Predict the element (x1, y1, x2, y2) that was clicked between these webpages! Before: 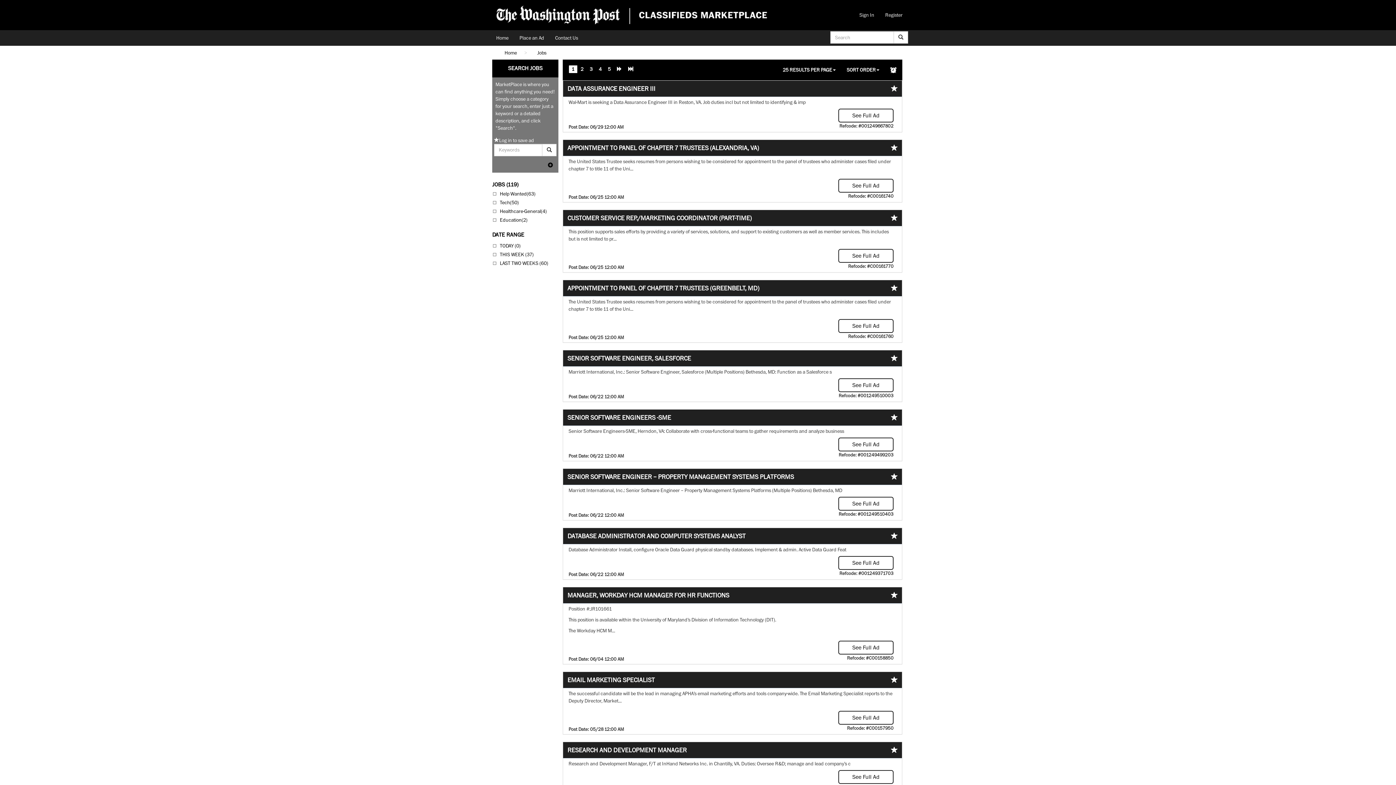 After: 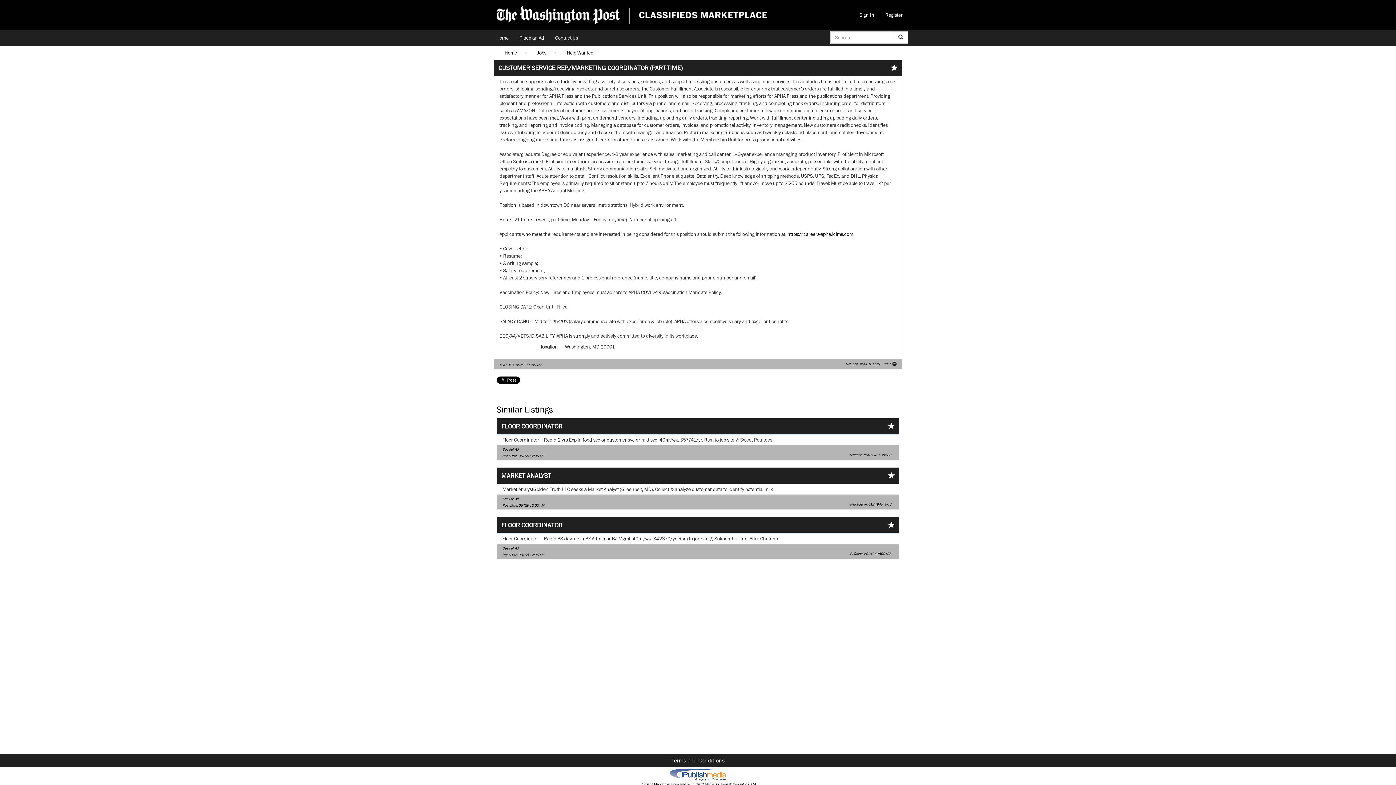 Action: label: See Full Ad bbox: (838, 249, 893, 262)